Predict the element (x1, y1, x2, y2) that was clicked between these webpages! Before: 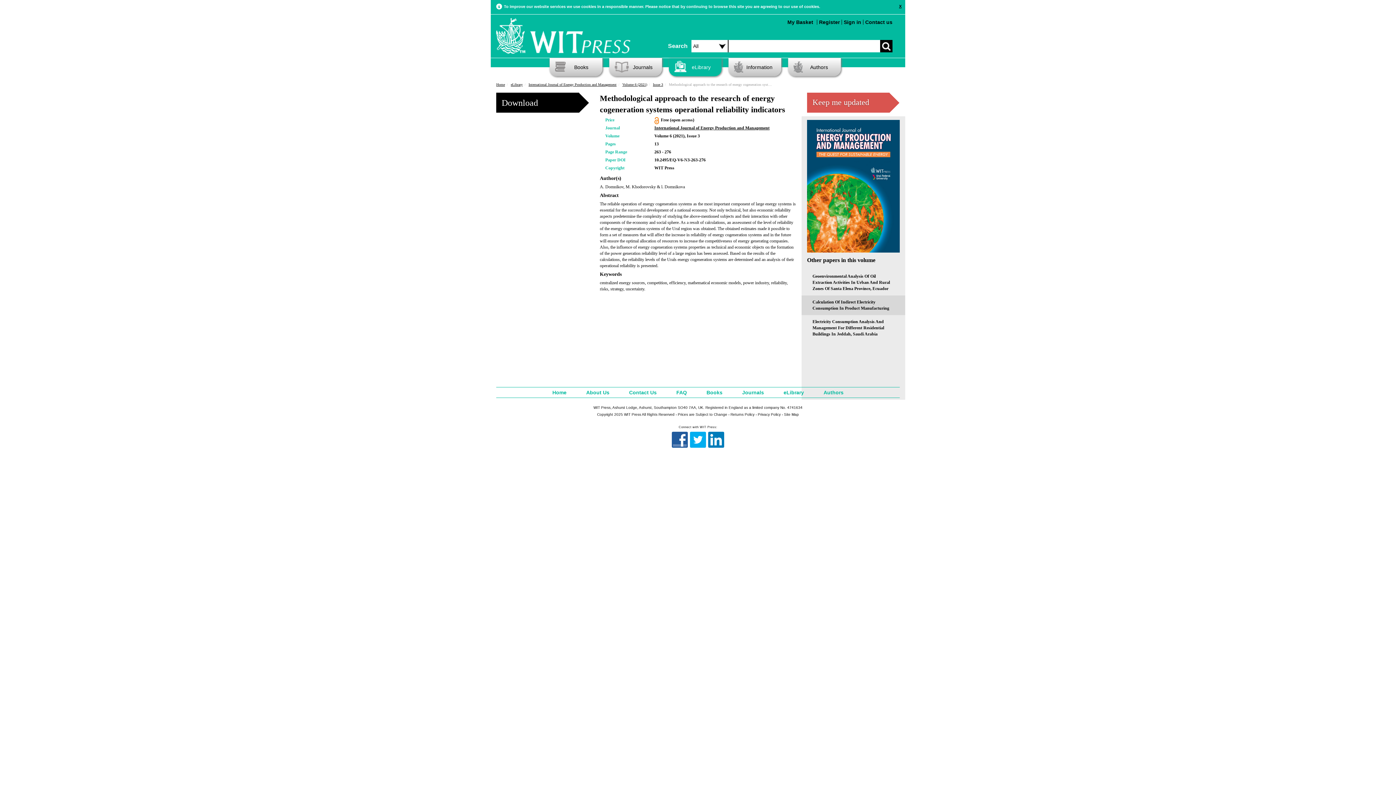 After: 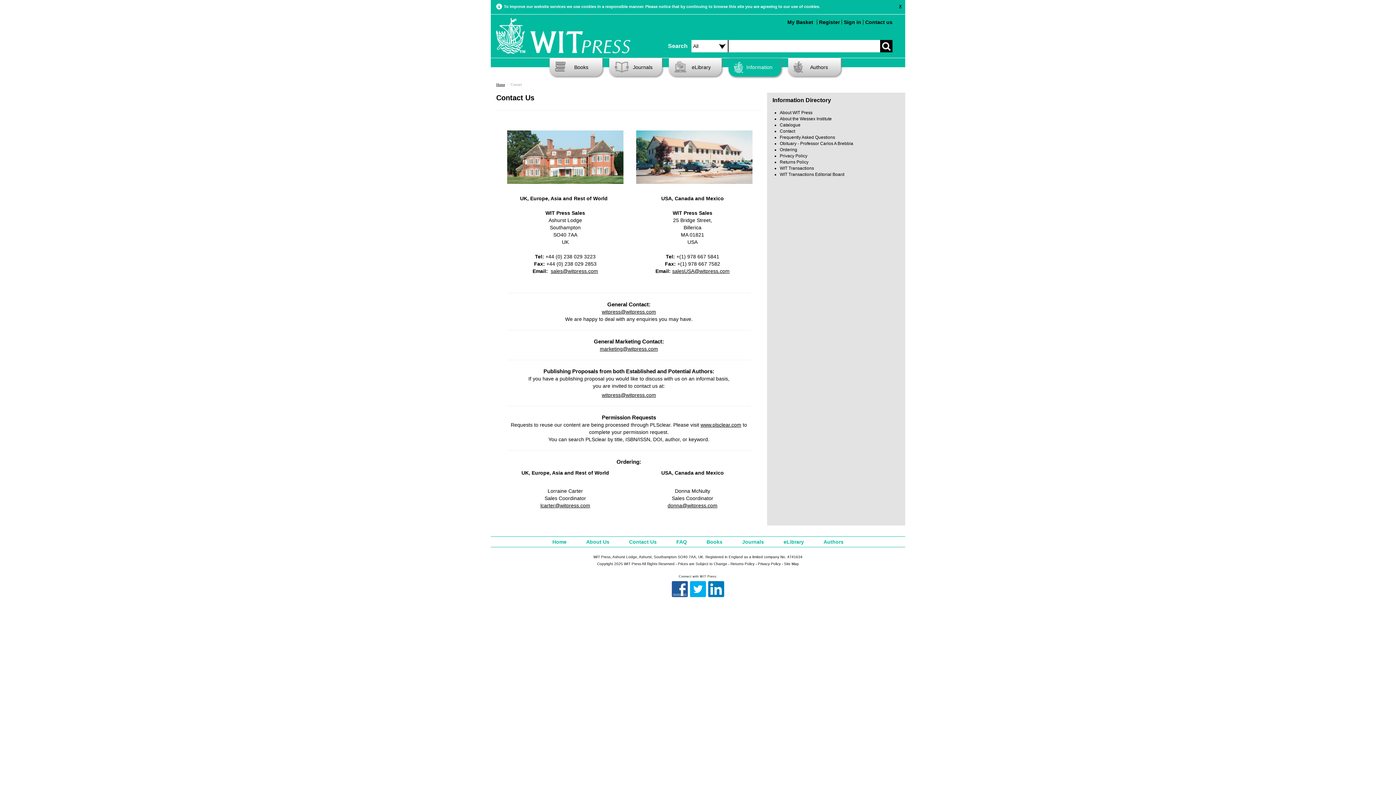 Action: bbox: (629, 389, 656, 395) label: Contact Us